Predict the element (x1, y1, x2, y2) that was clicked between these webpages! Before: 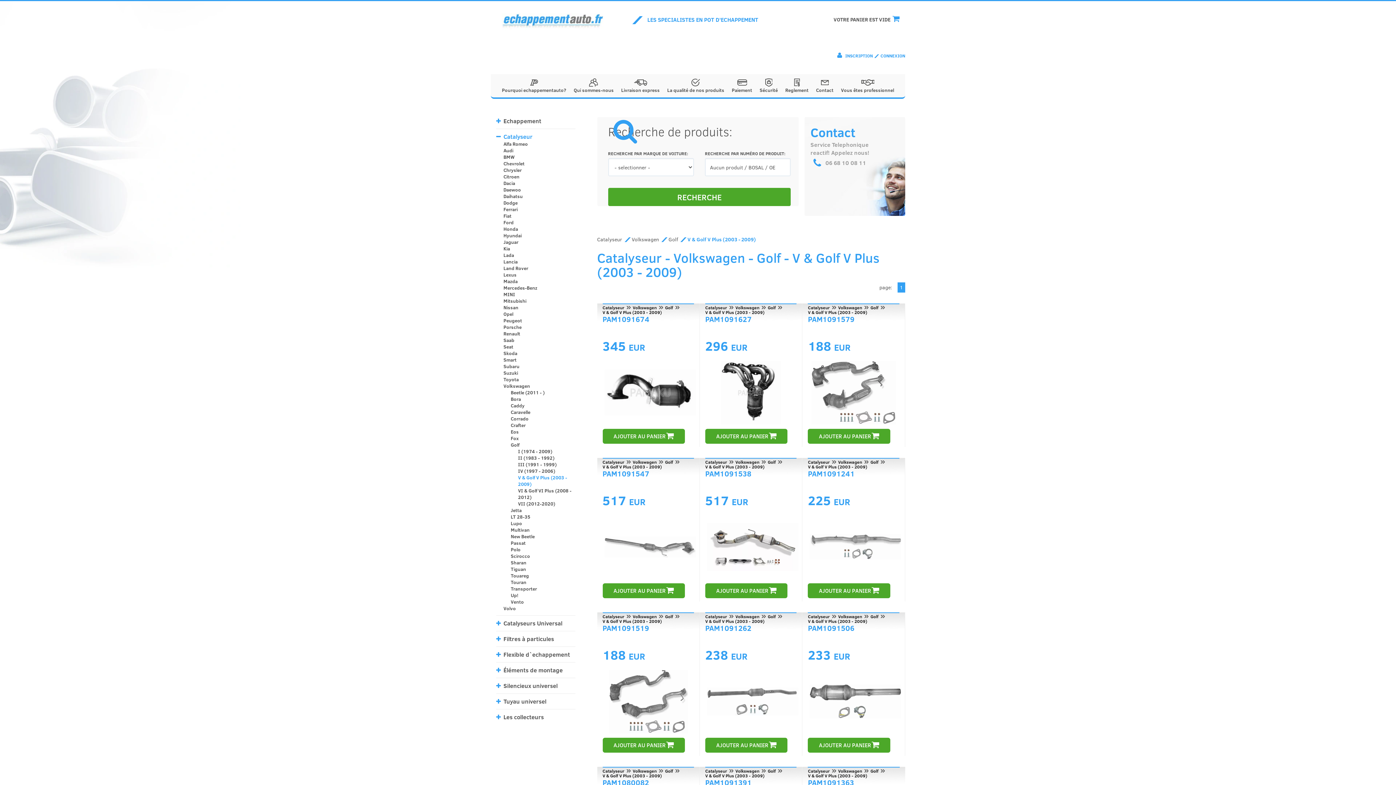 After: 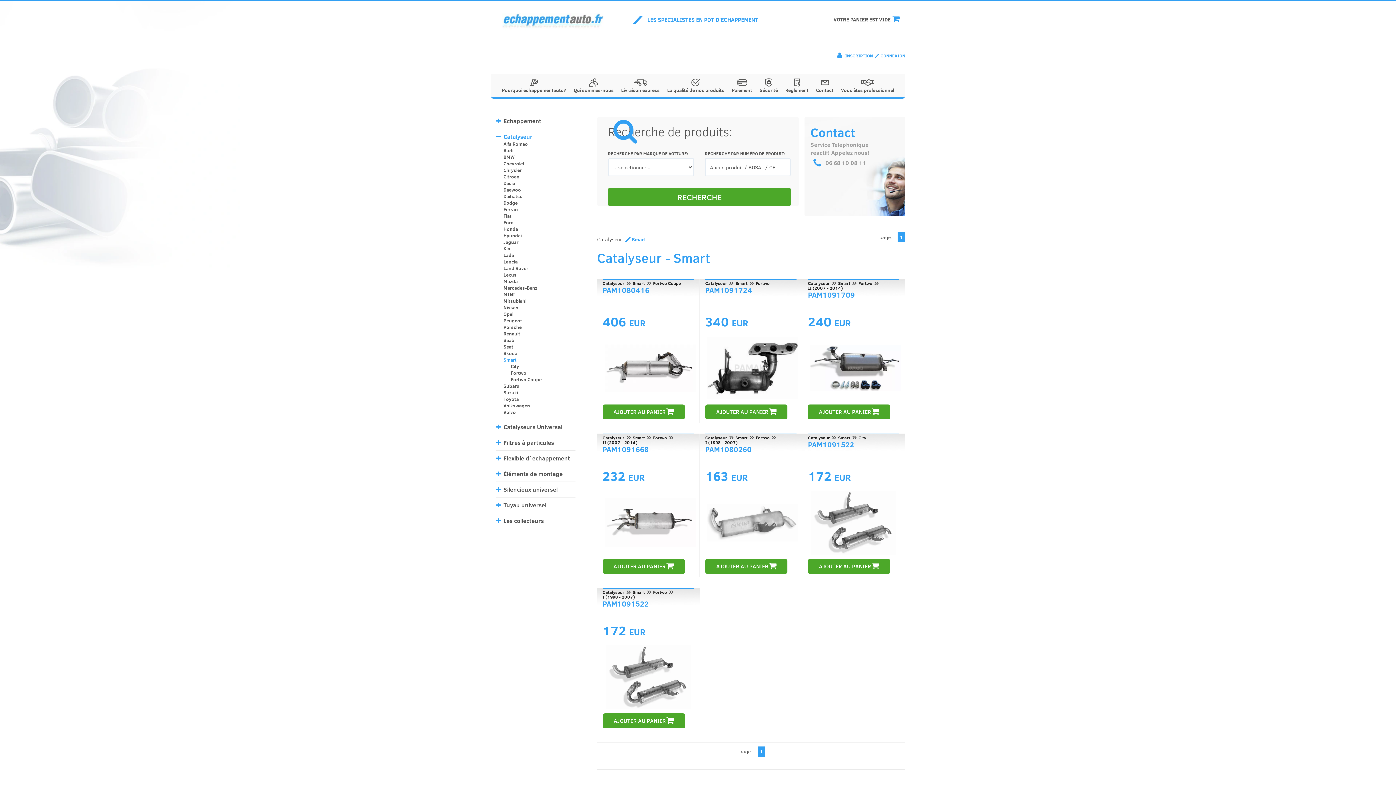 Action: bbox: (503, 356, 516, 363) label: Smart